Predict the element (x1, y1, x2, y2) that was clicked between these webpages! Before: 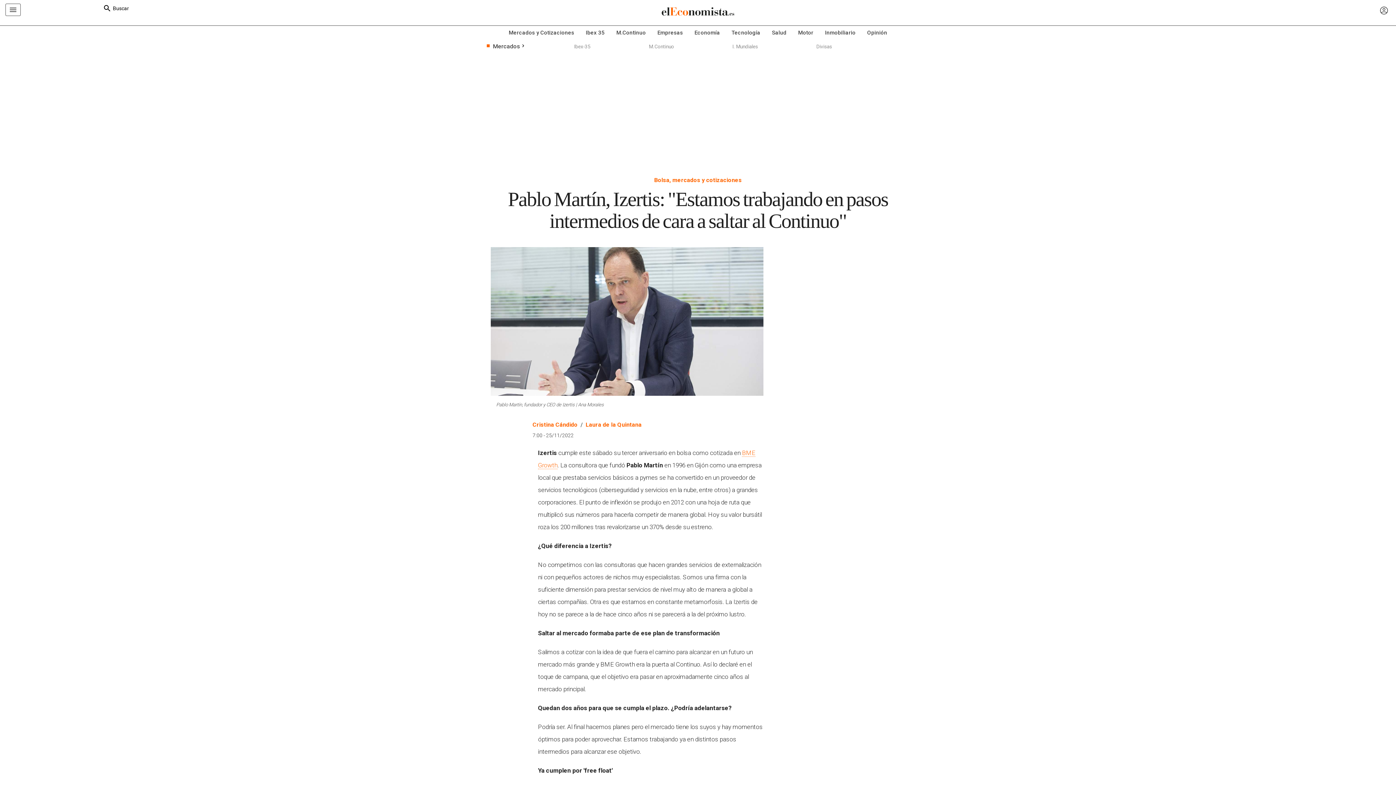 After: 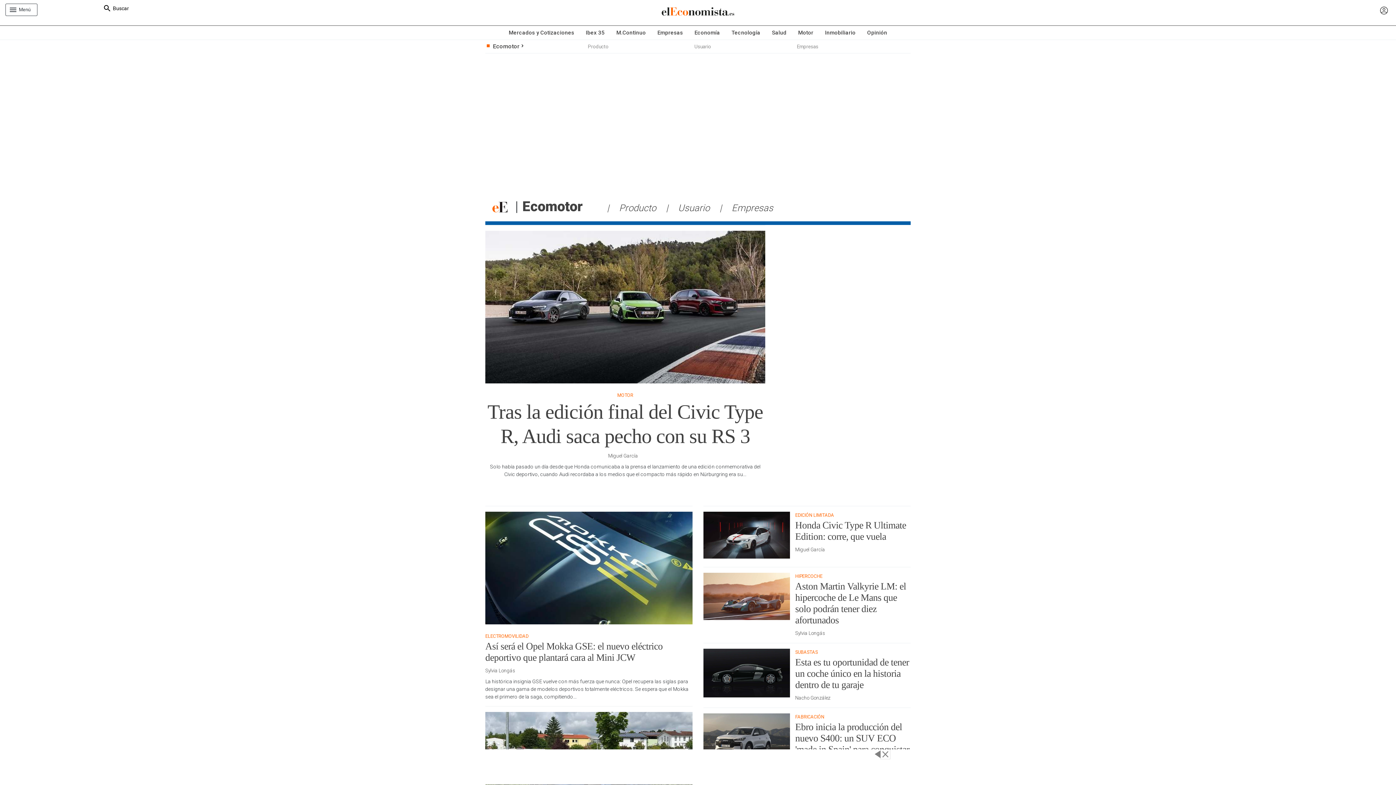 Action: bbox: (792, 25, 819, 39) label: Motor